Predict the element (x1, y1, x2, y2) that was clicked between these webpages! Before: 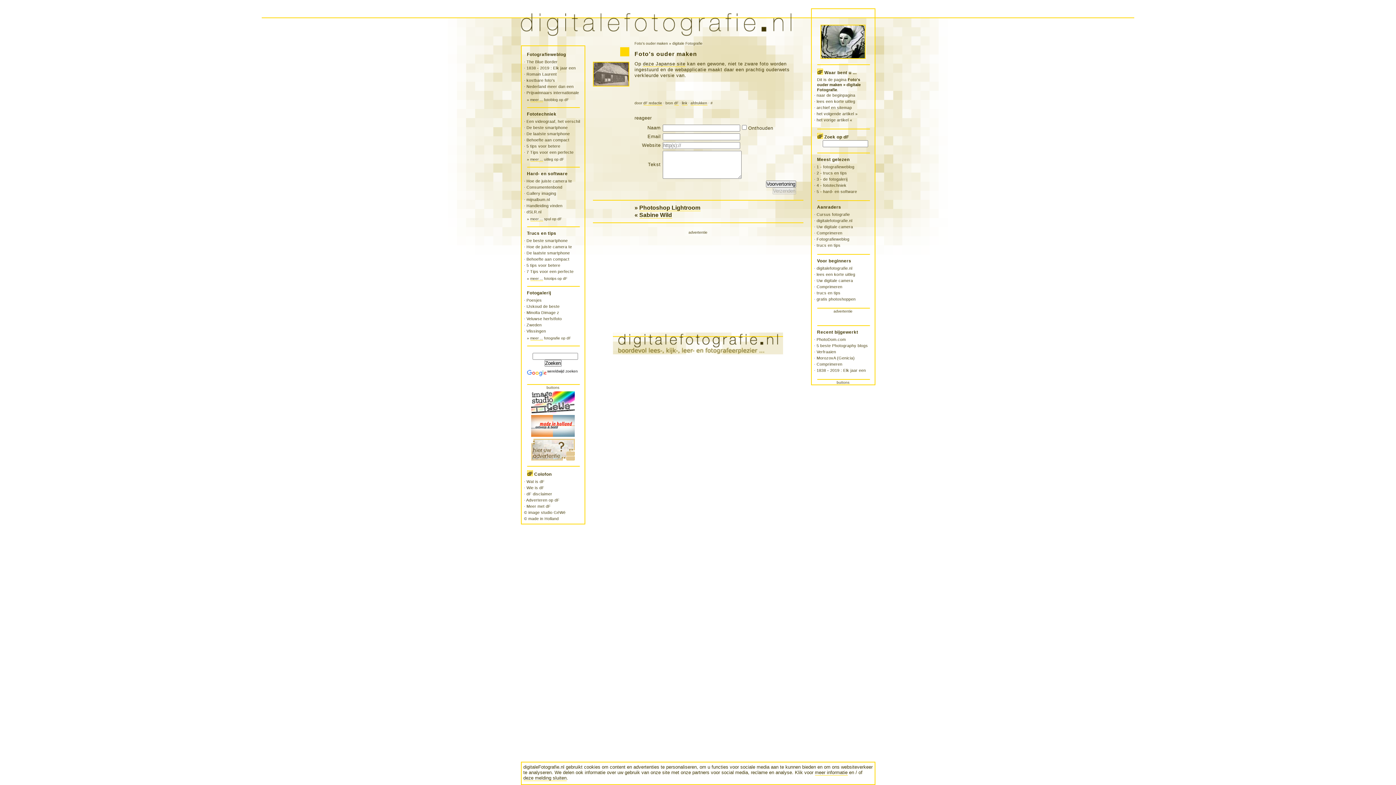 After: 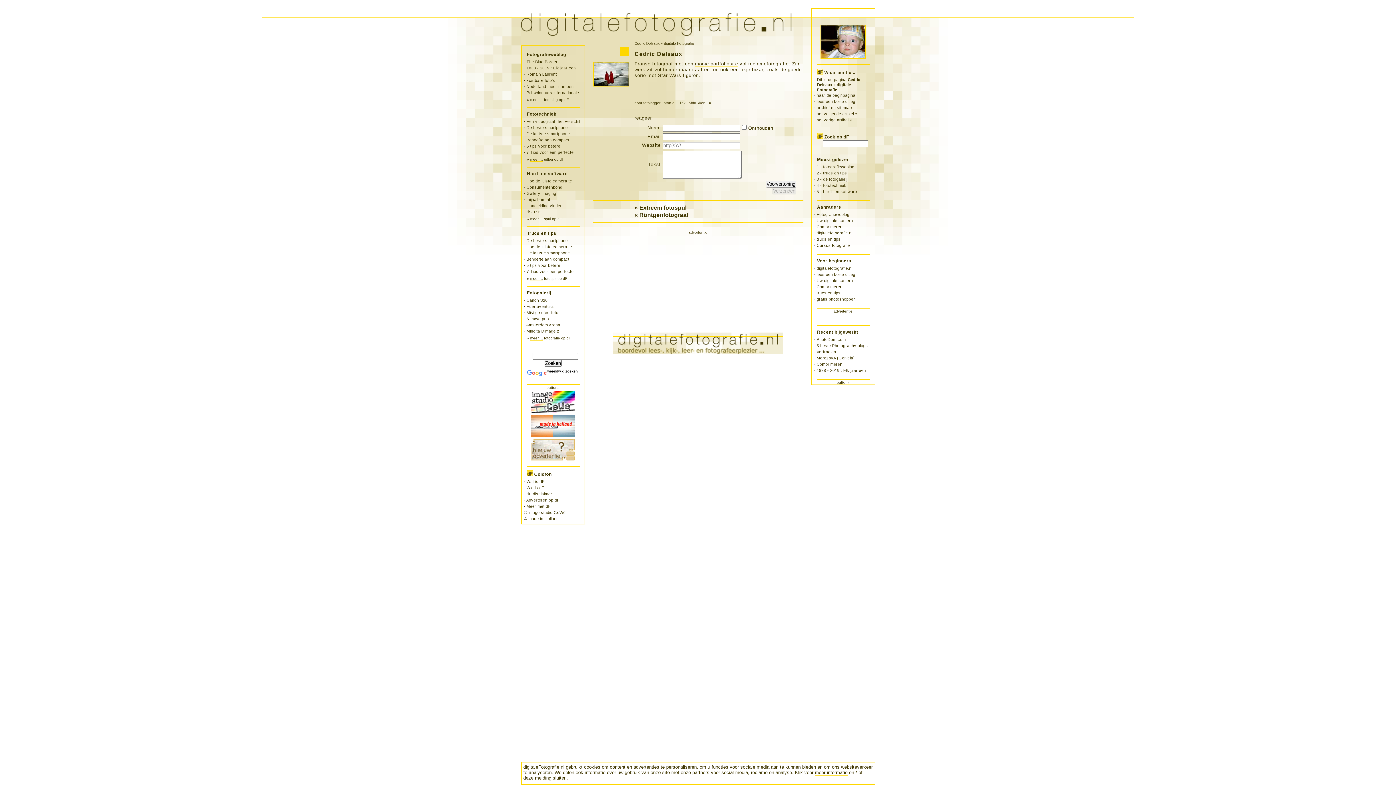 Action: label: Sabine Wild bbox: (639, 212, 672, 218)